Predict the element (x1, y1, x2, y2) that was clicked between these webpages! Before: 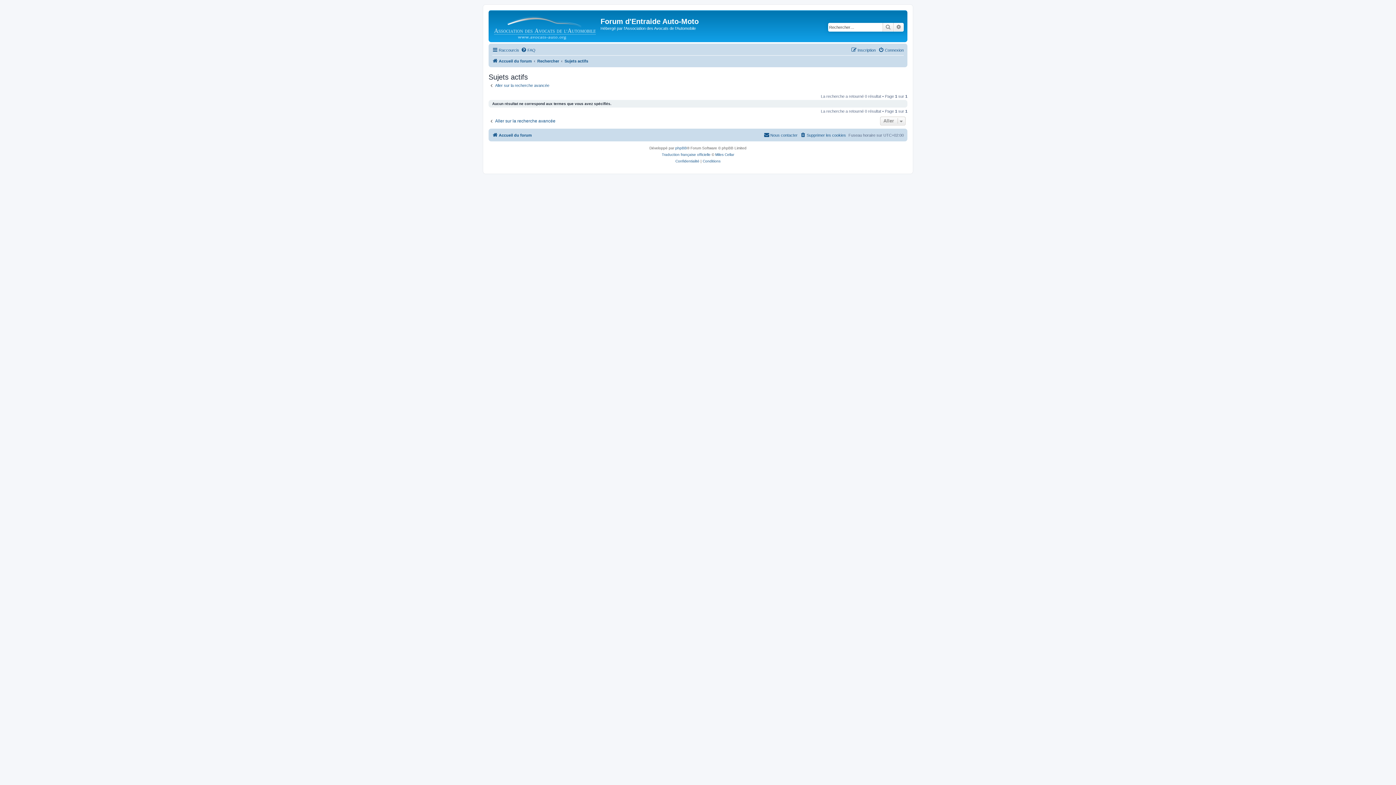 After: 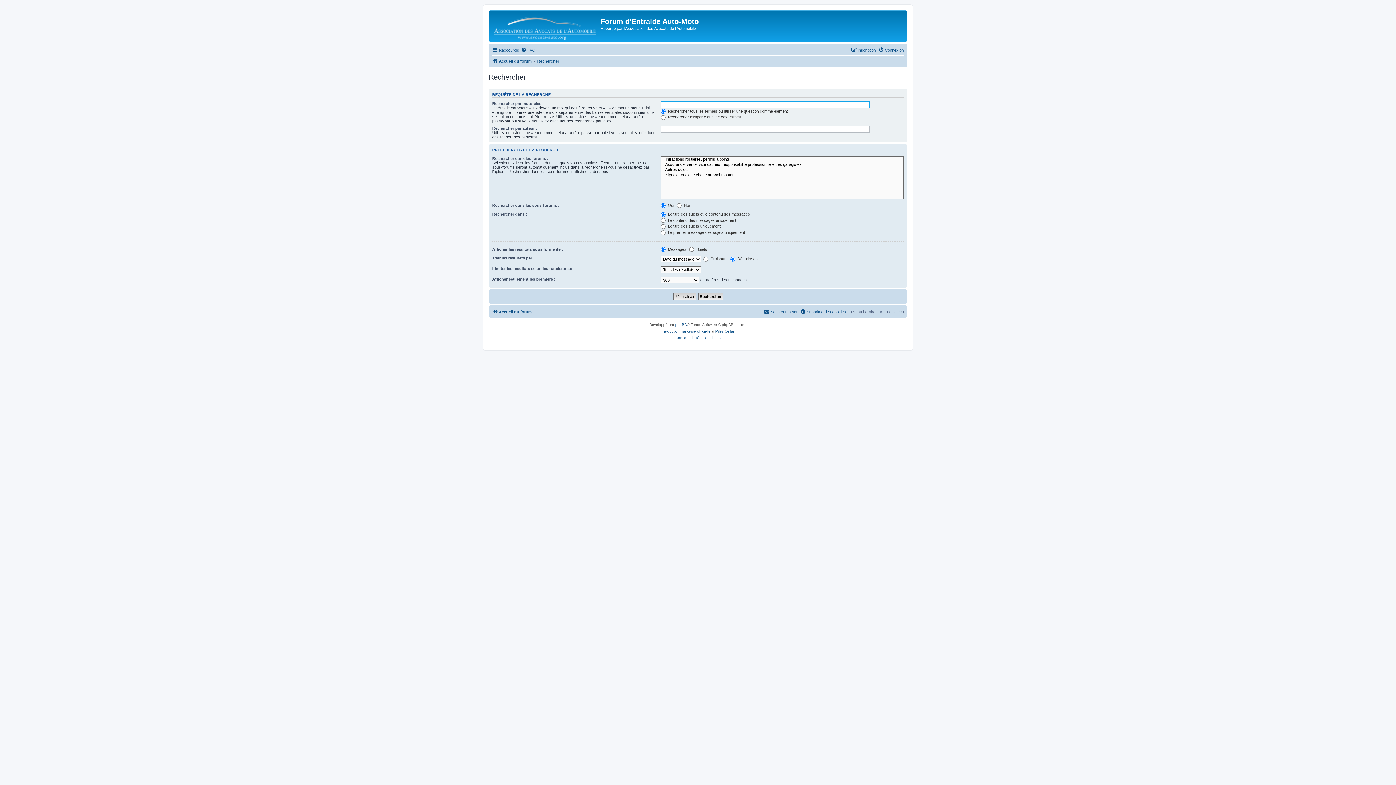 Action: bbox: (488, 118, 555, 123) label: Aller sur la recherche avancée